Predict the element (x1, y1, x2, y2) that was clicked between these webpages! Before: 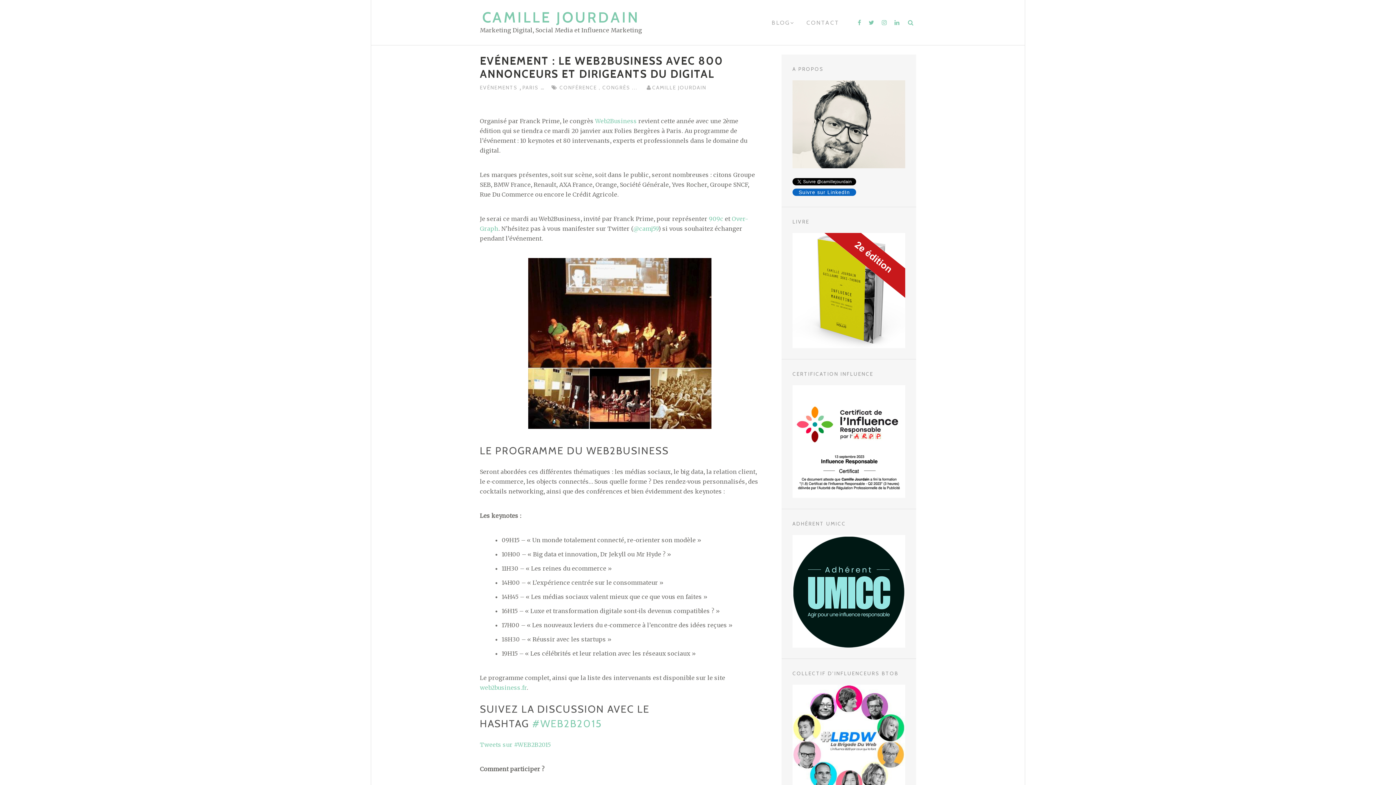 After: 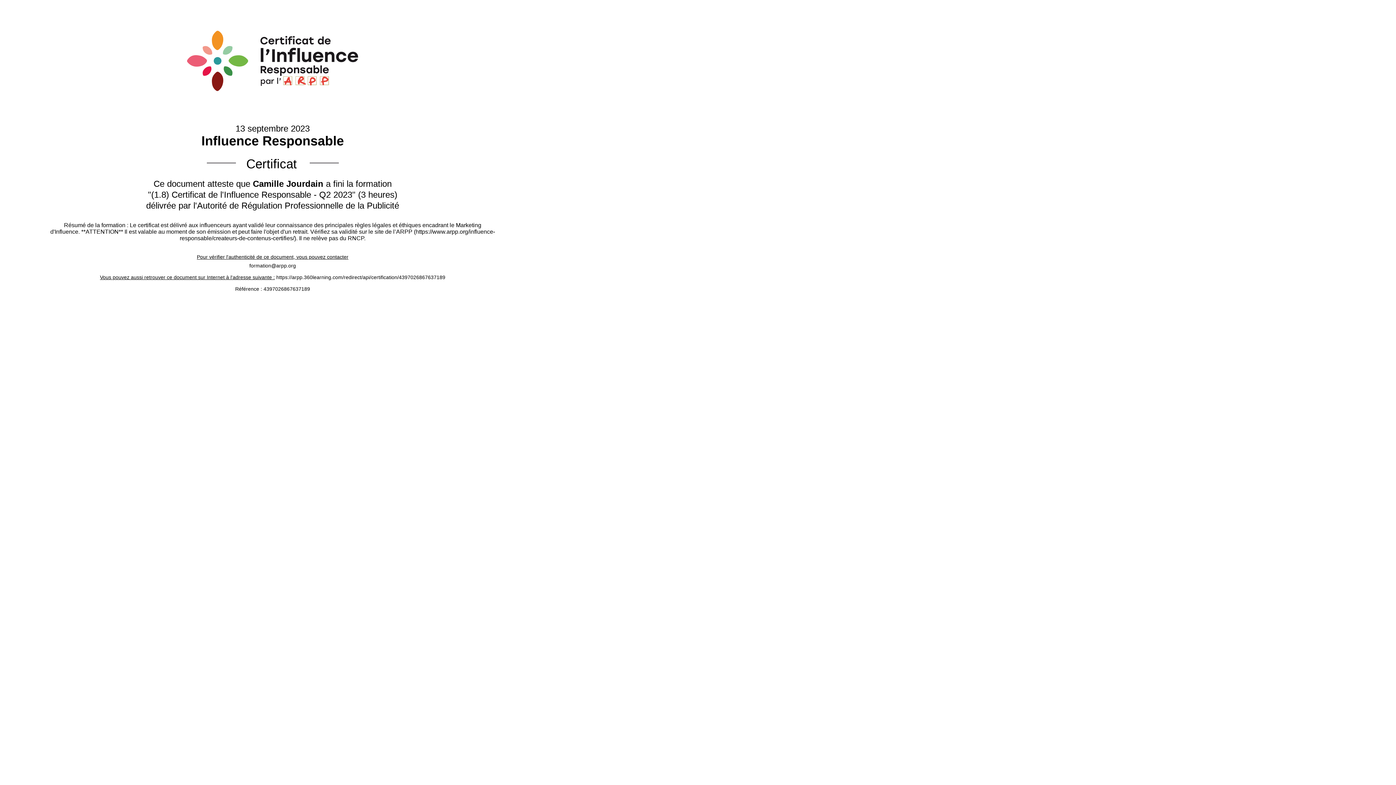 Action: bbox: (792, 447, 905, 454)